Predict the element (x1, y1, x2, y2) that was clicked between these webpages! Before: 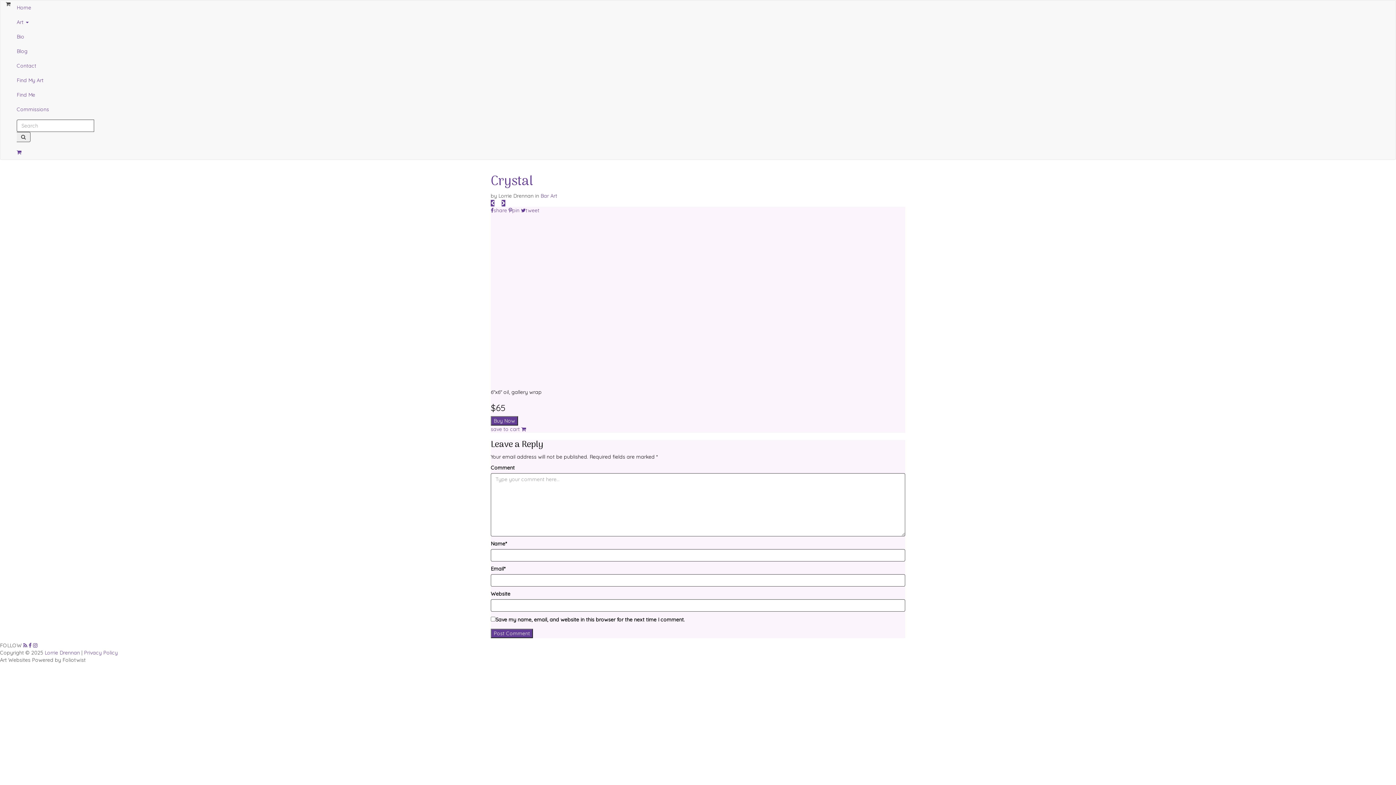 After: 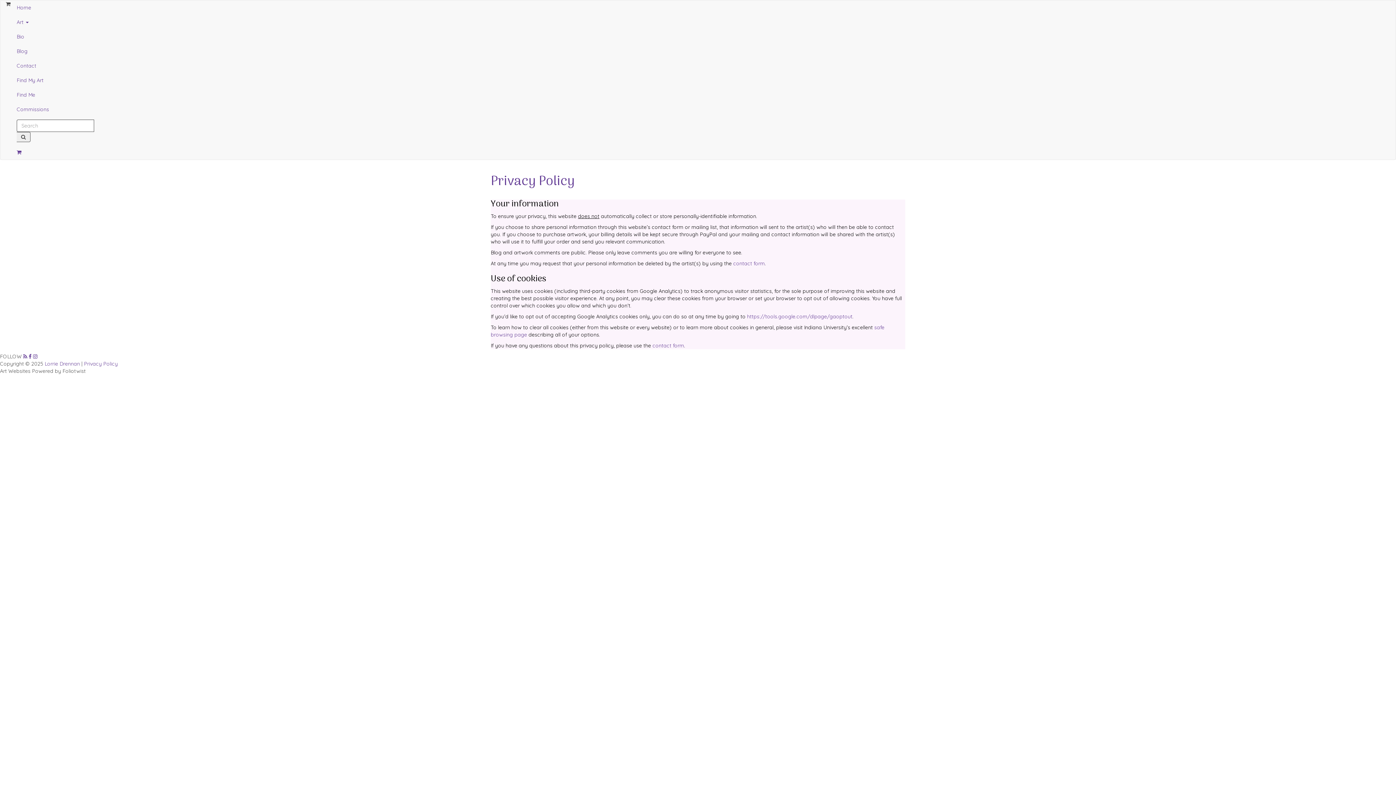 Action: bbox: (84, 649, 117, 656) label: Privacy Policy